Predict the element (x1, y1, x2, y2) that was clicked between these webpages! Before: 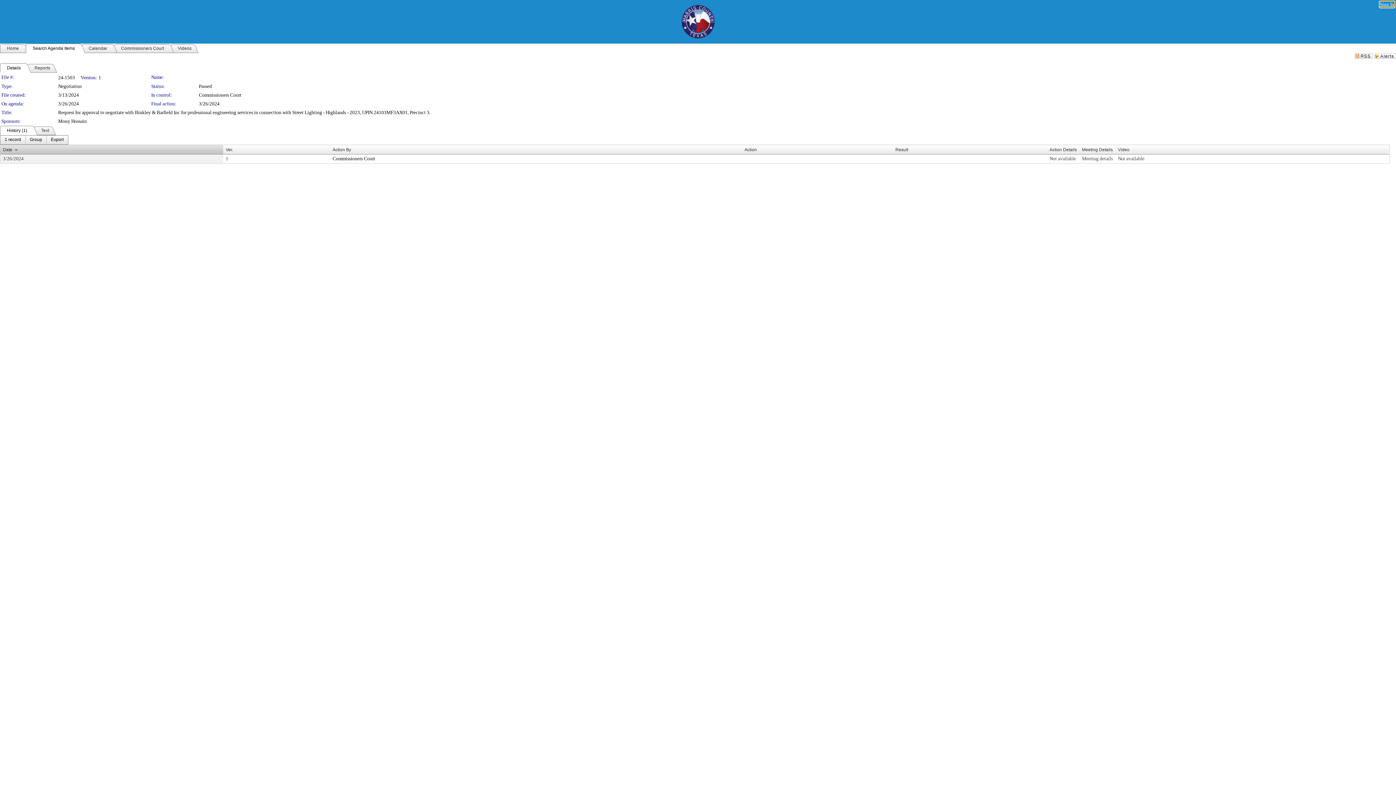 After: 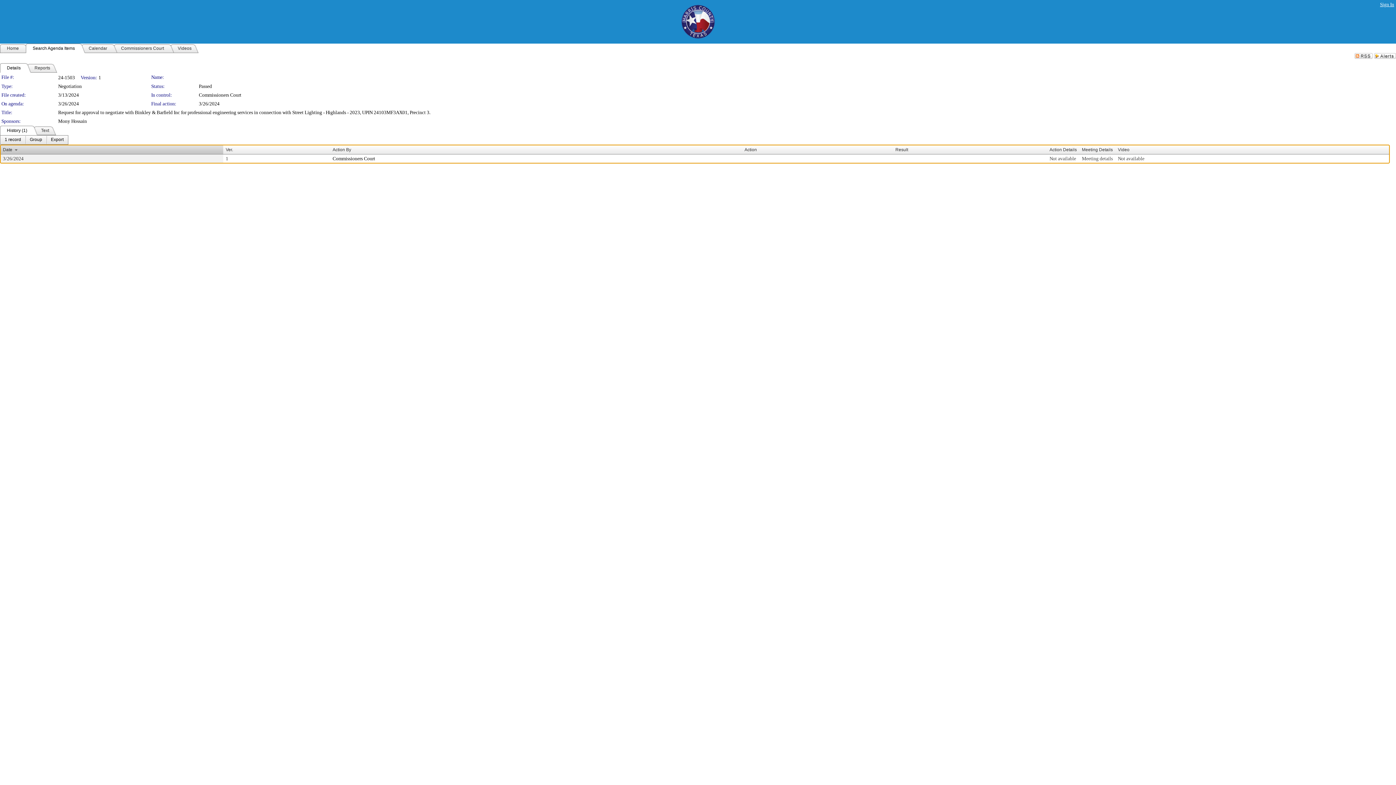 Action: label: Not available bbox: (1049, 156, 1076, 161)